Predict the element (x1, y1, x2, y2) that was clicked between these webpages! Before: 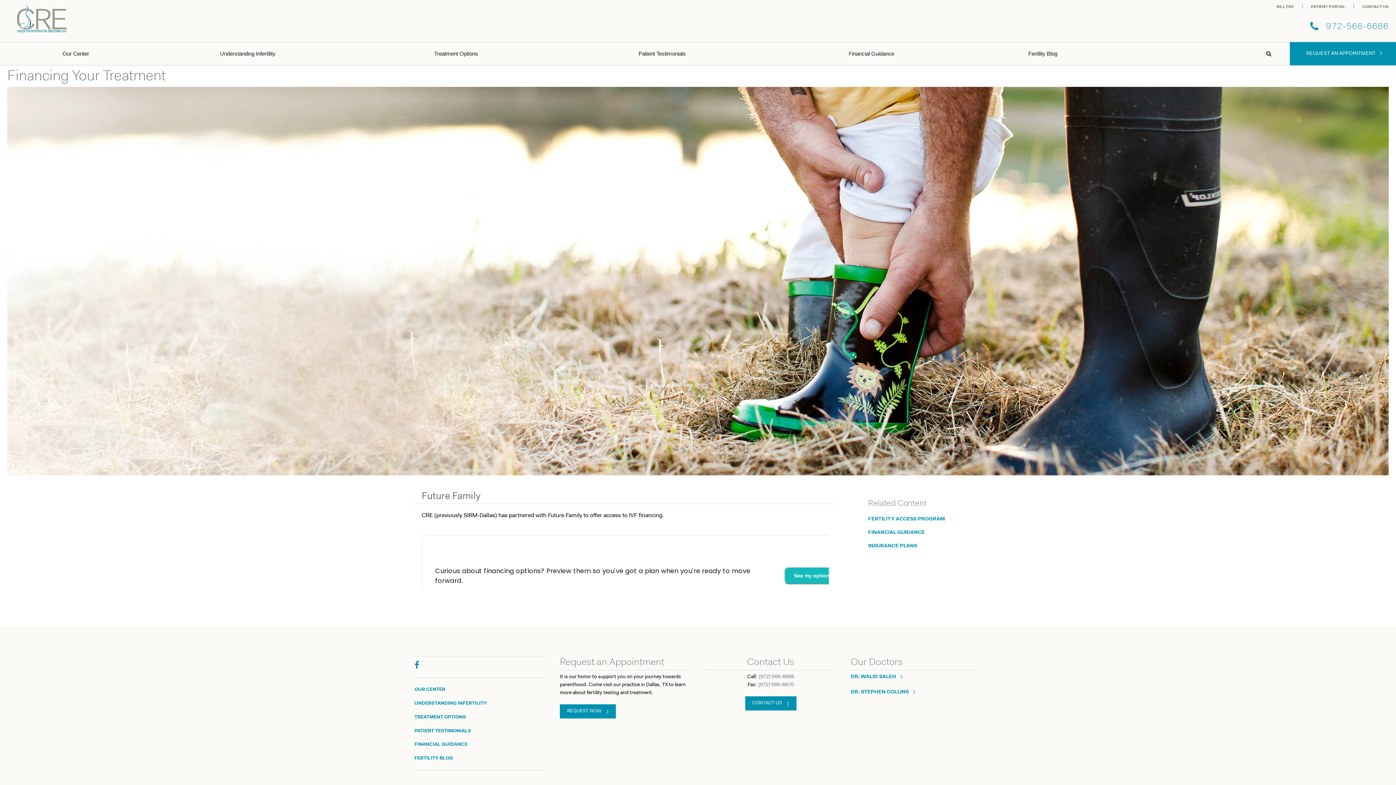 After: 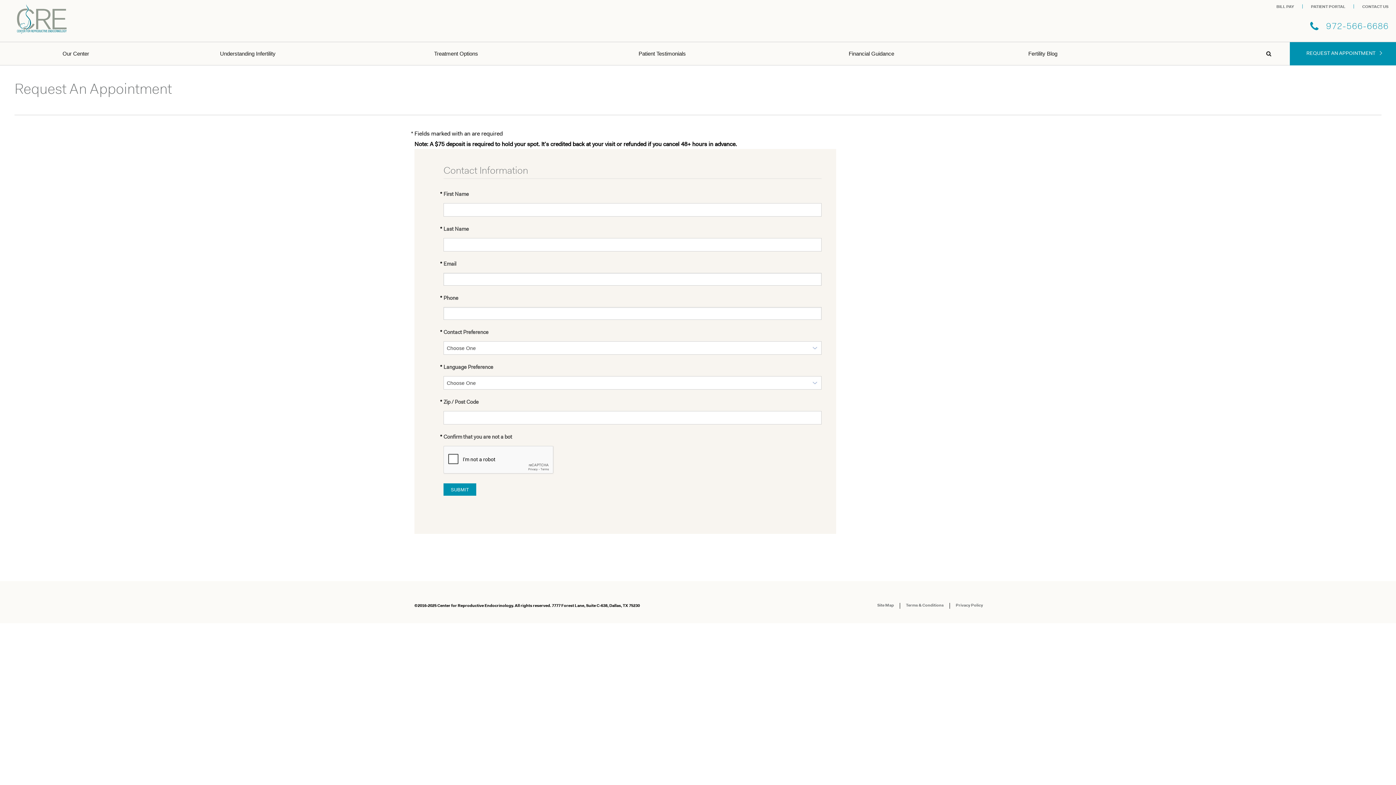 Action: bbox: (560, 704, 616, 718) label: REQUEST NOW